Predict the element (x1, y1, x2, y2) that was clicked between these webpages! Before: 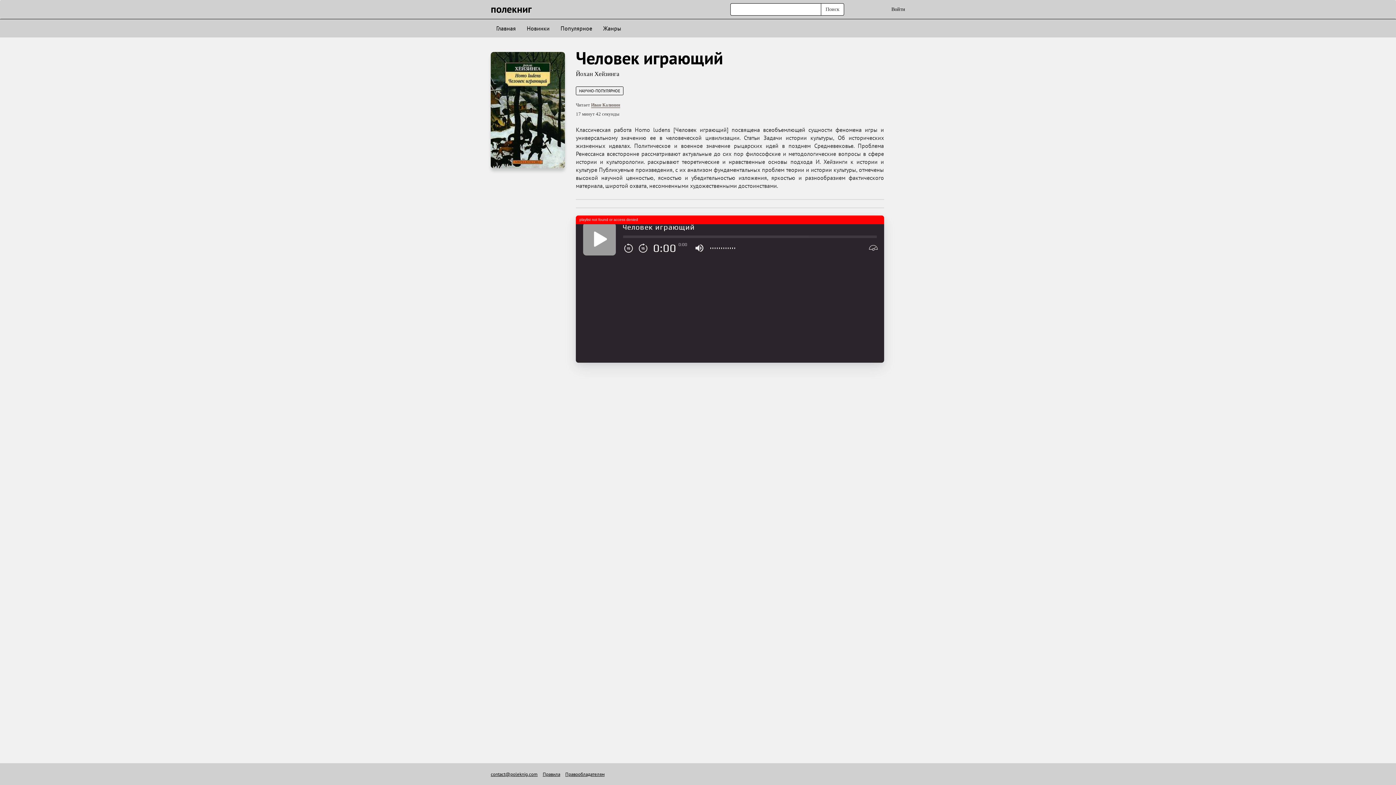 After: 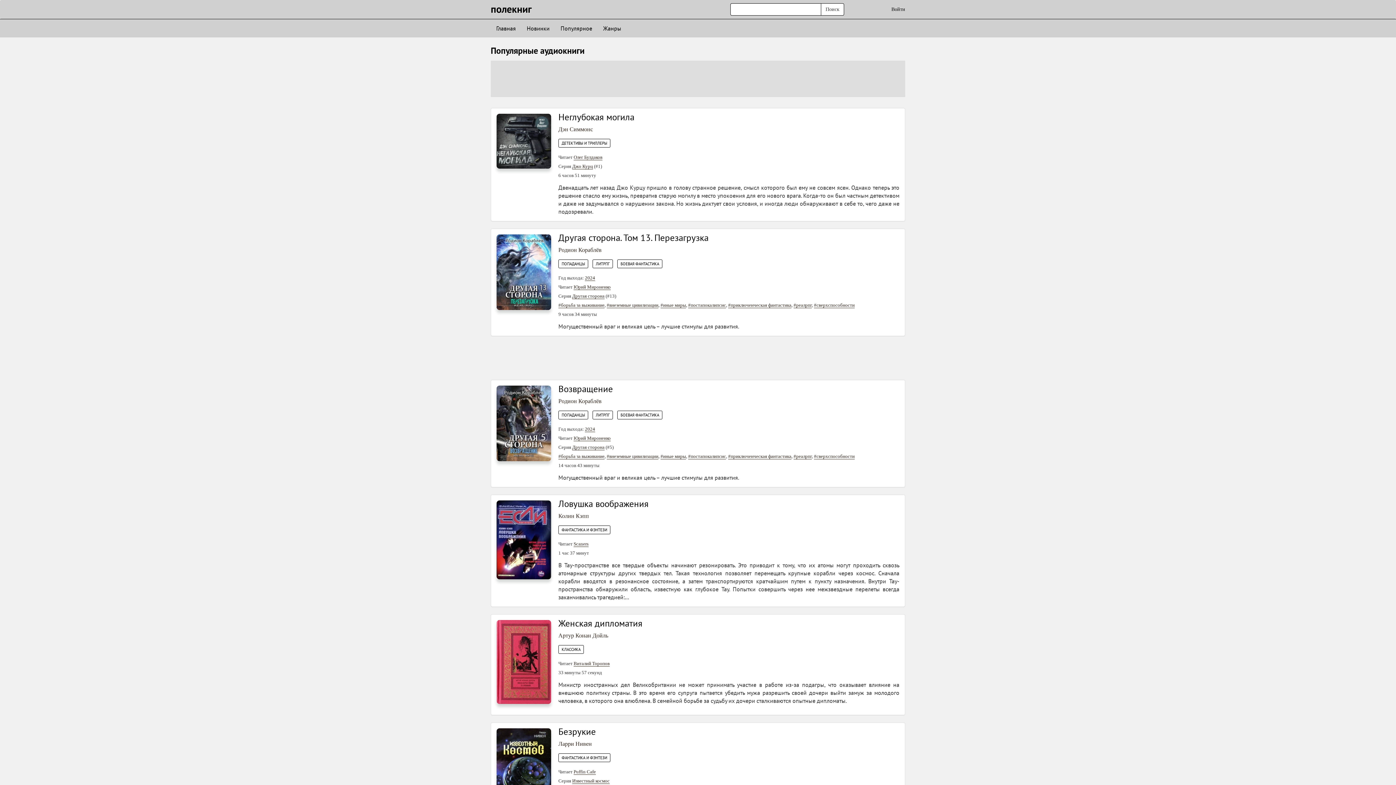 Action: label: Поиск bbox: (821, 3, 844, 15)